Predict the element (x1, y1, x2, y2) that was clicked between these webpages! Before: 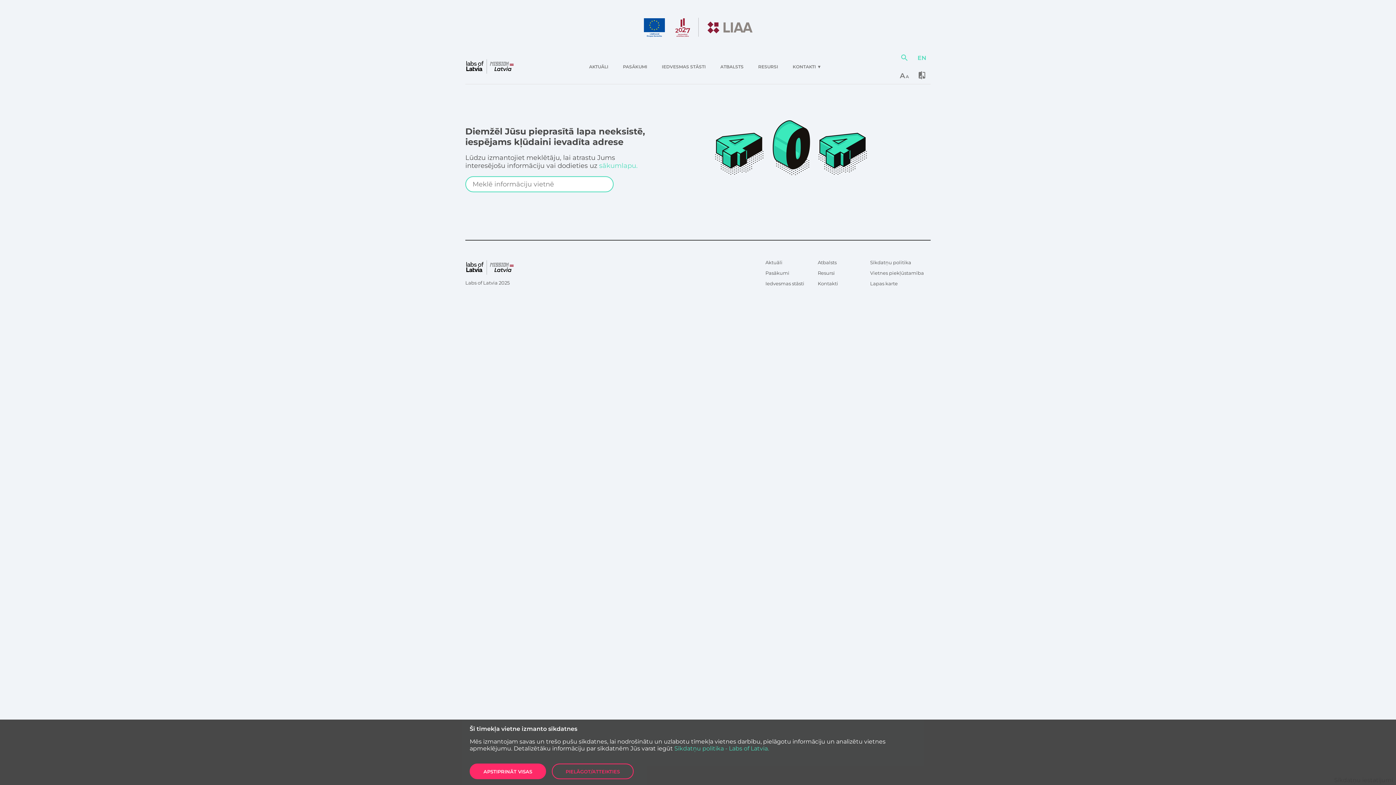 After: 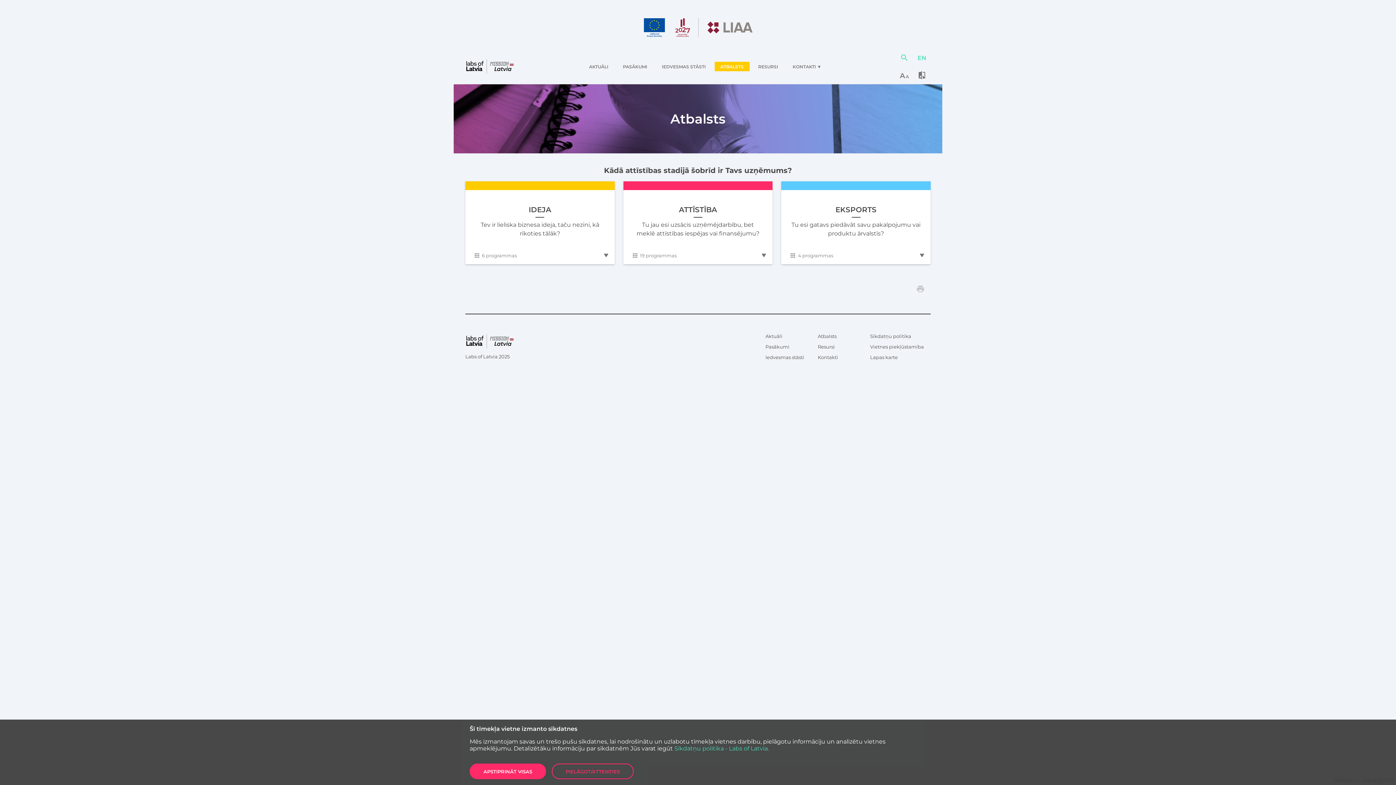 Action: label: ATBALSTS bbox: (714, 60, 749, 73)